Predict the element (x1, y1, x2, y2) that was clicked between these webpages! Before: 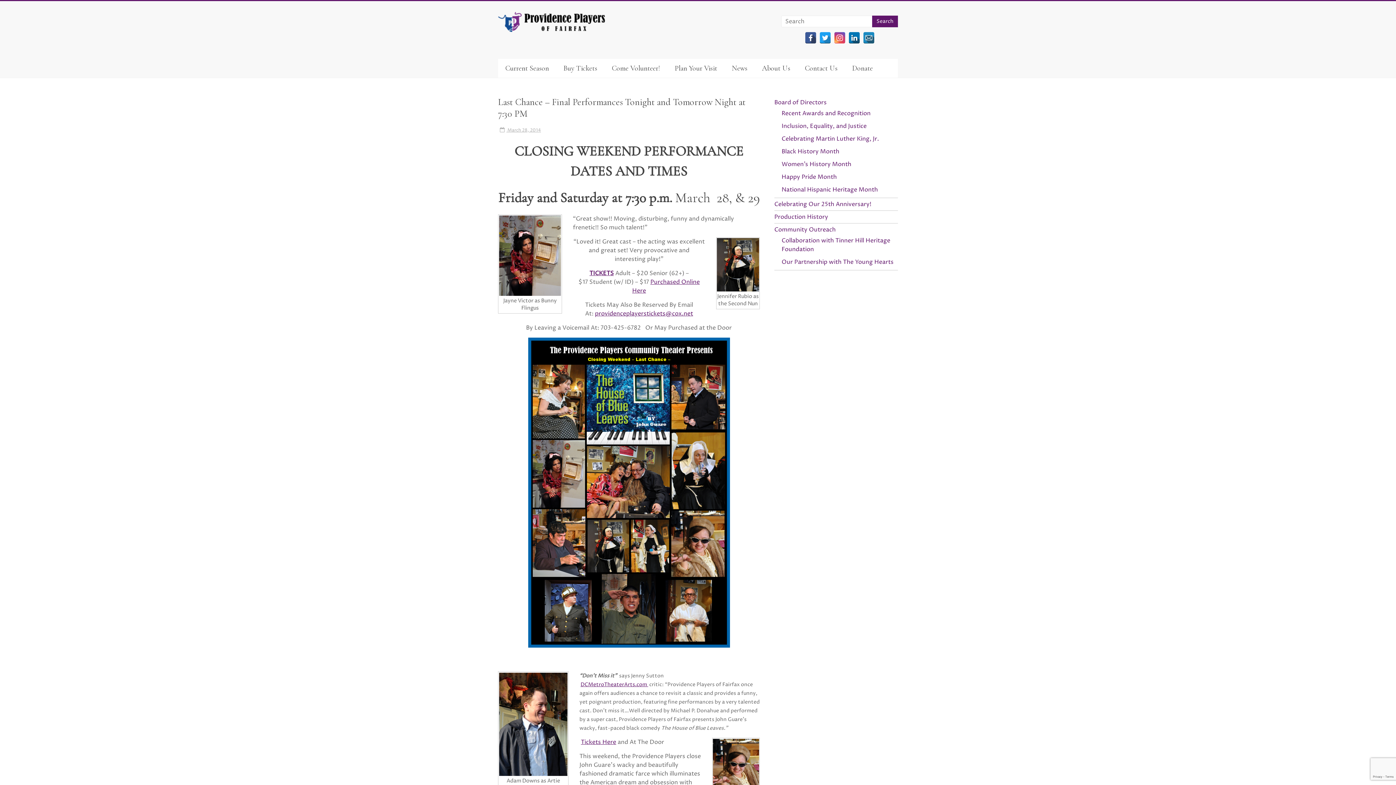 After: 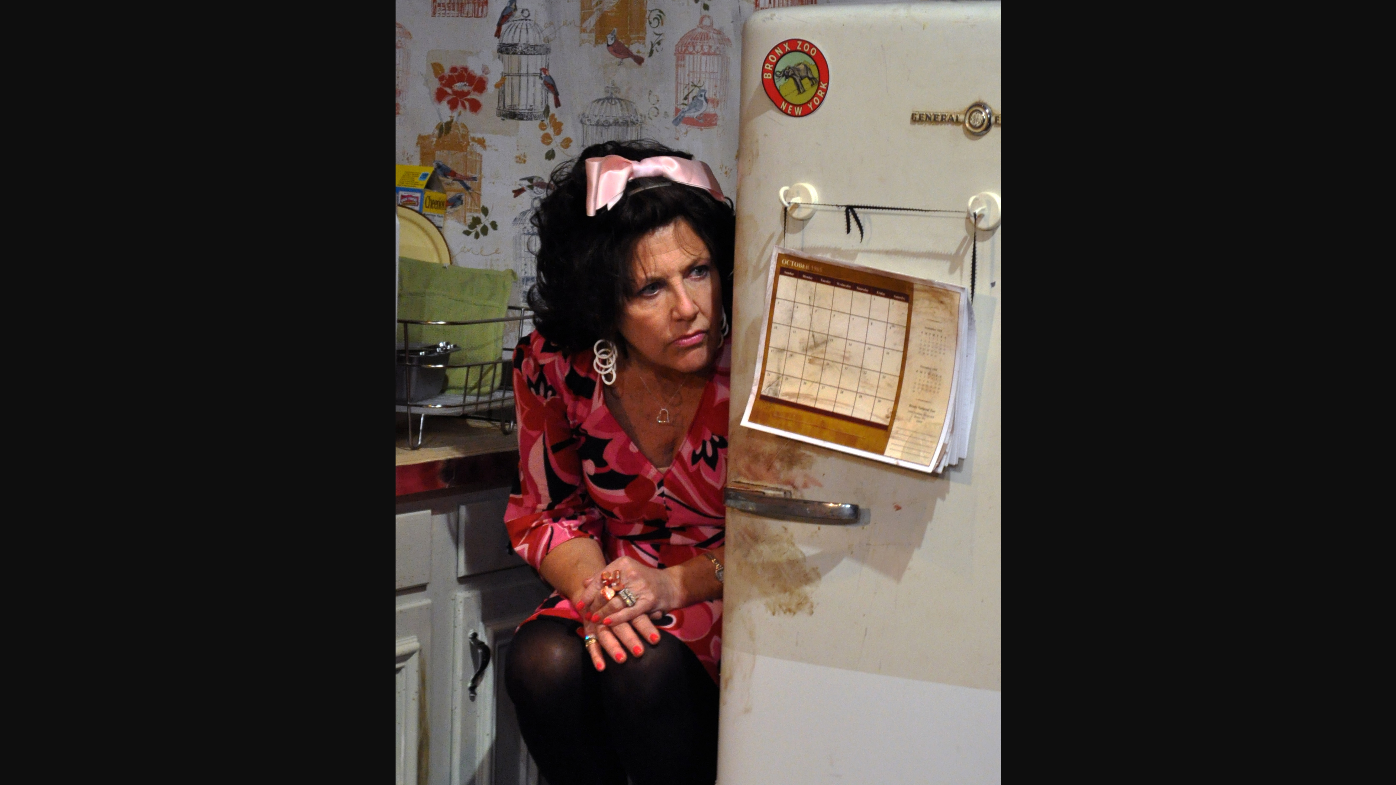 Action: bbox: (498, 215, 561, 296)